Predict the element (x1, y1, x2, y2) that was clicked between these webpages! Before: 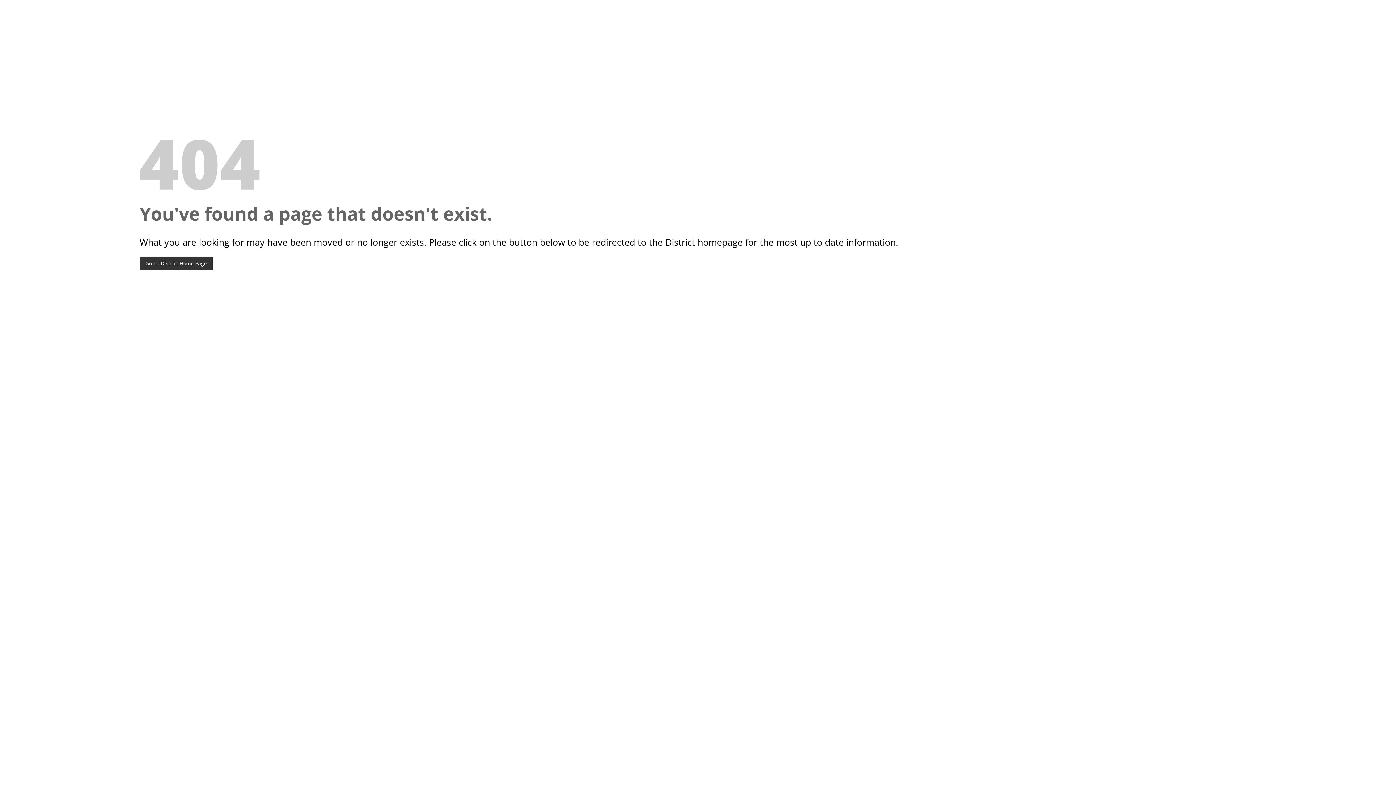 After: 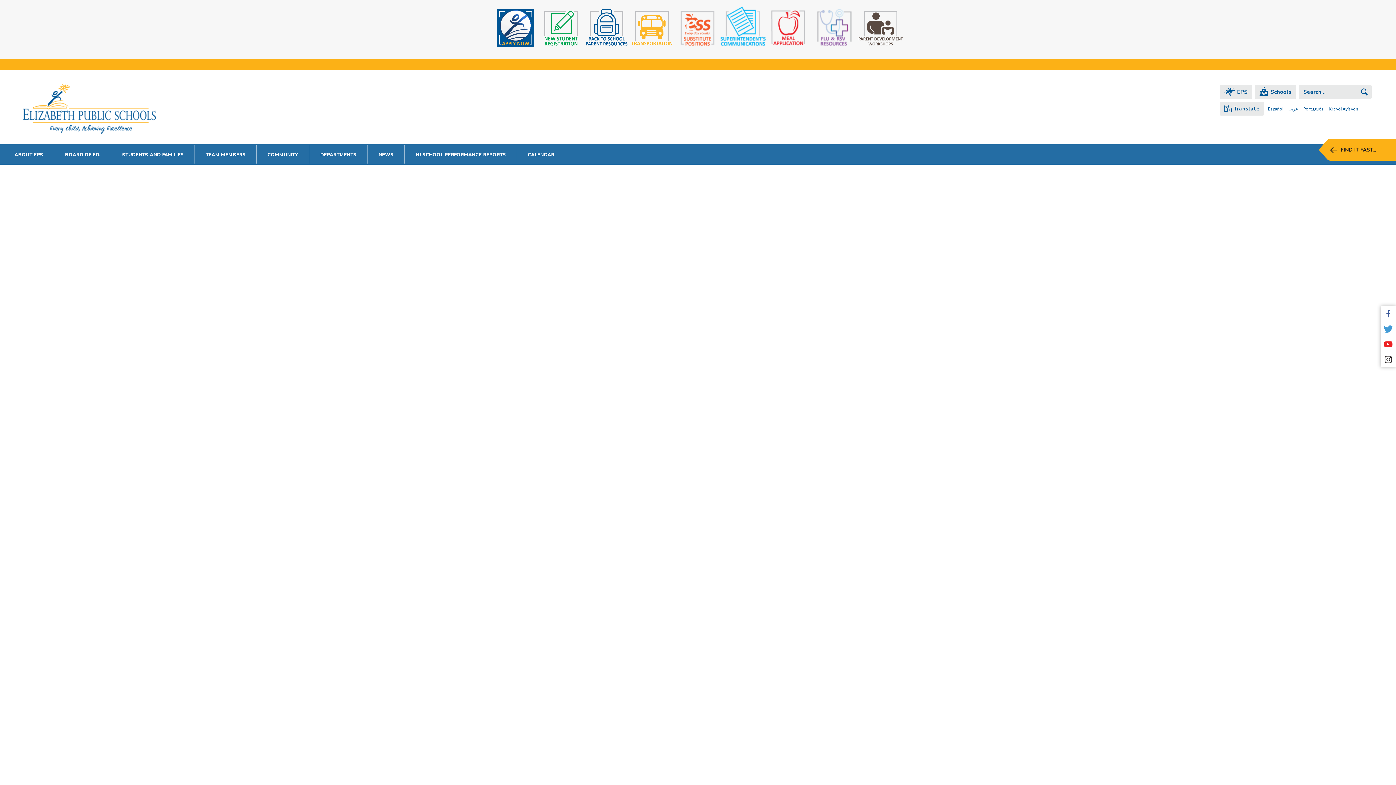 Action: label: Go To District Home Page bbox: (139, 256, 212, 270)